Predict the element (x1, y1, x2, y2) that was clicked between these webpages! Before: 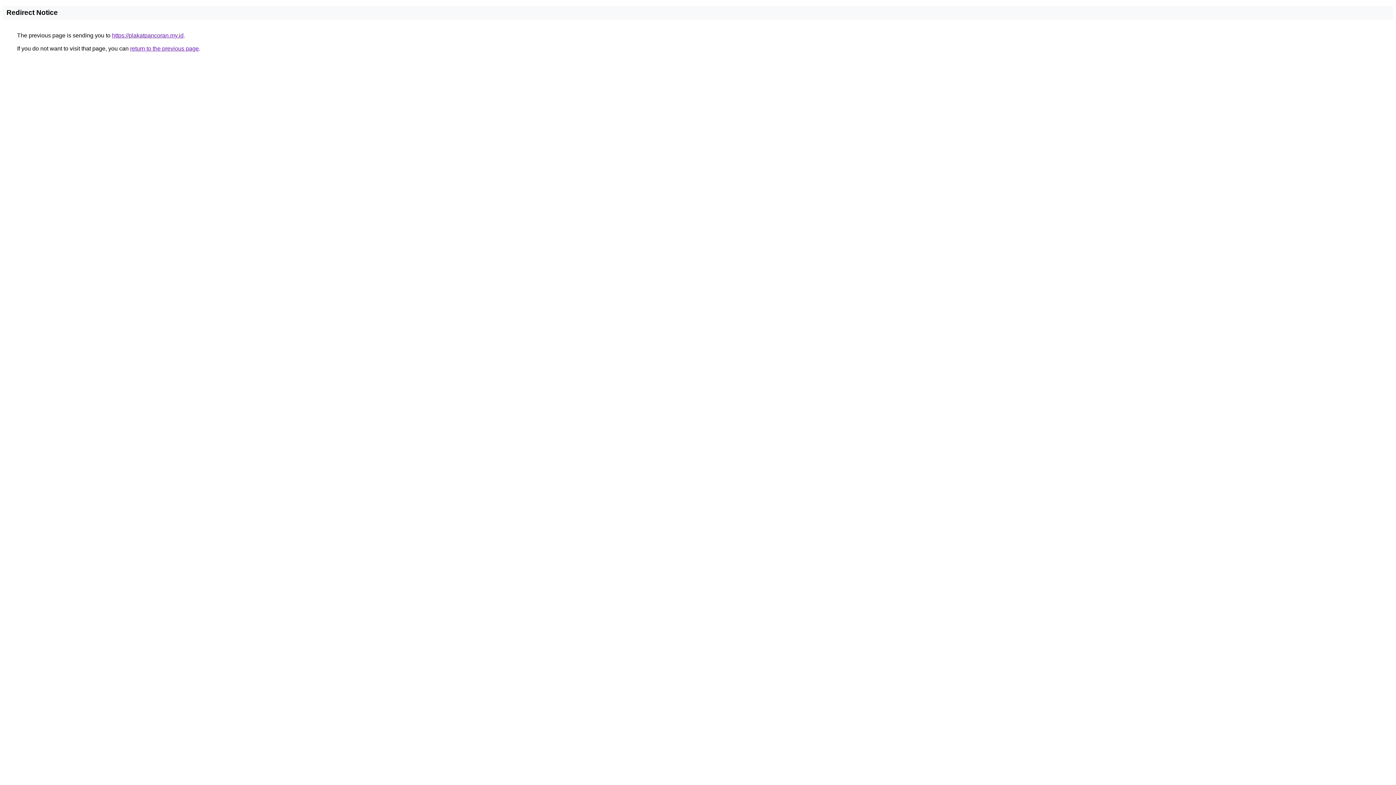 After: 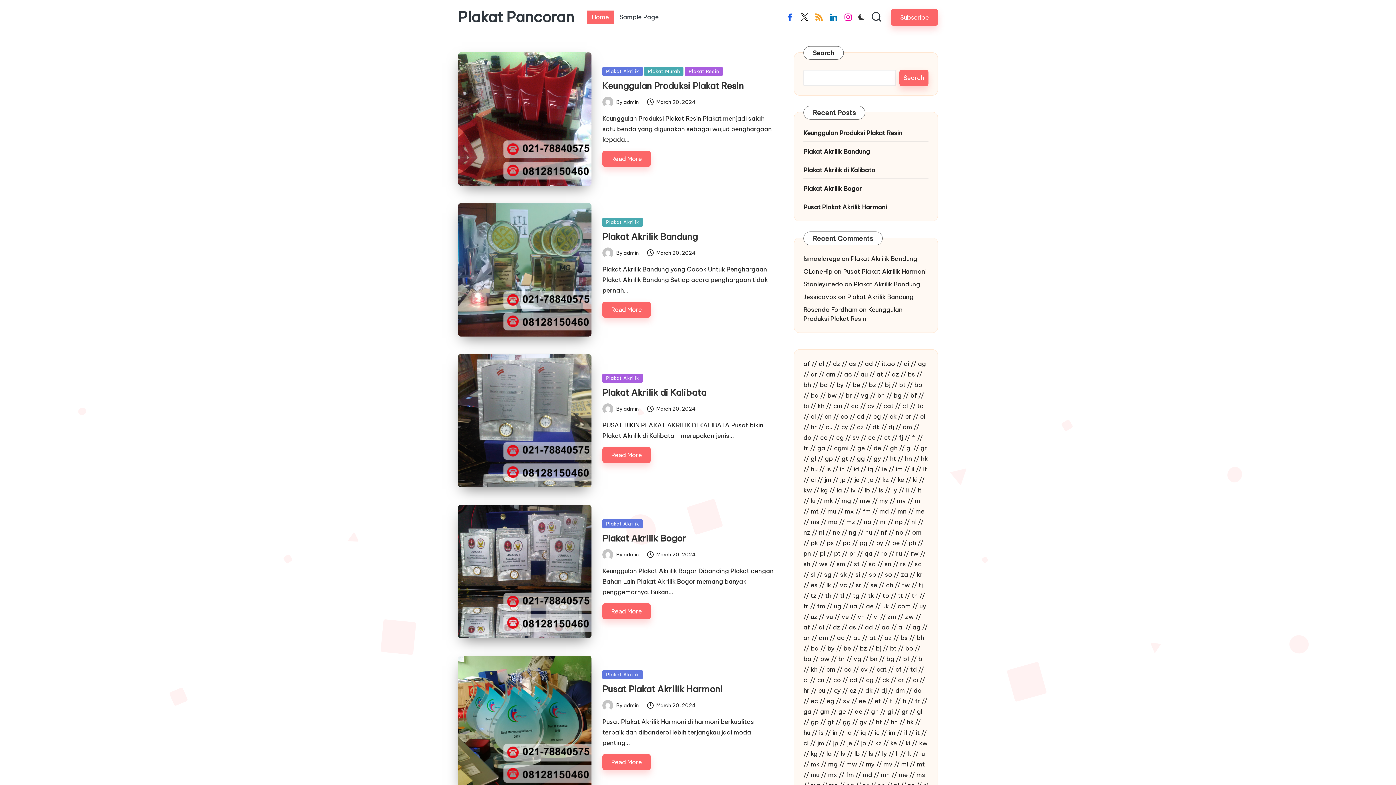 Action: label: https://plakatpancoran.my.id bbox: (112, 32, 183, 38)